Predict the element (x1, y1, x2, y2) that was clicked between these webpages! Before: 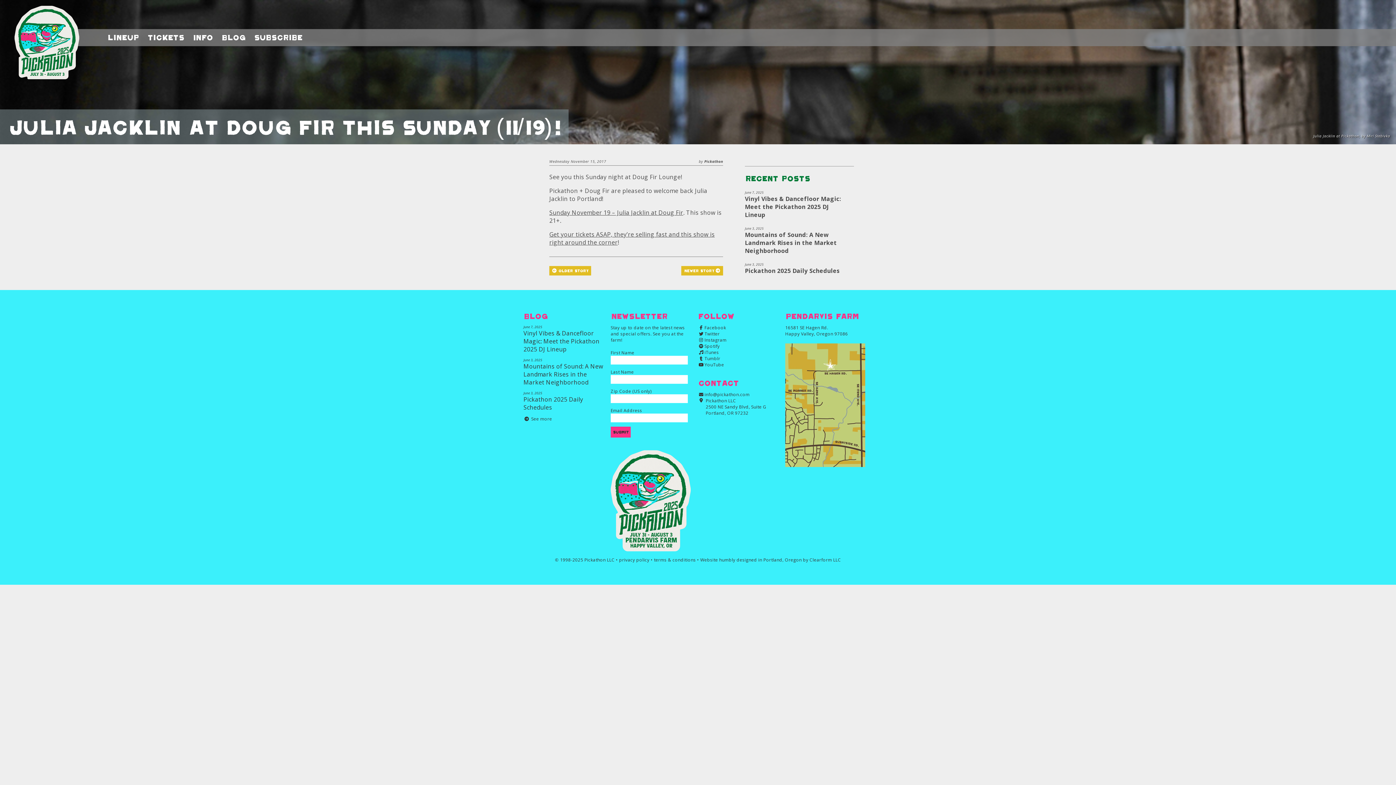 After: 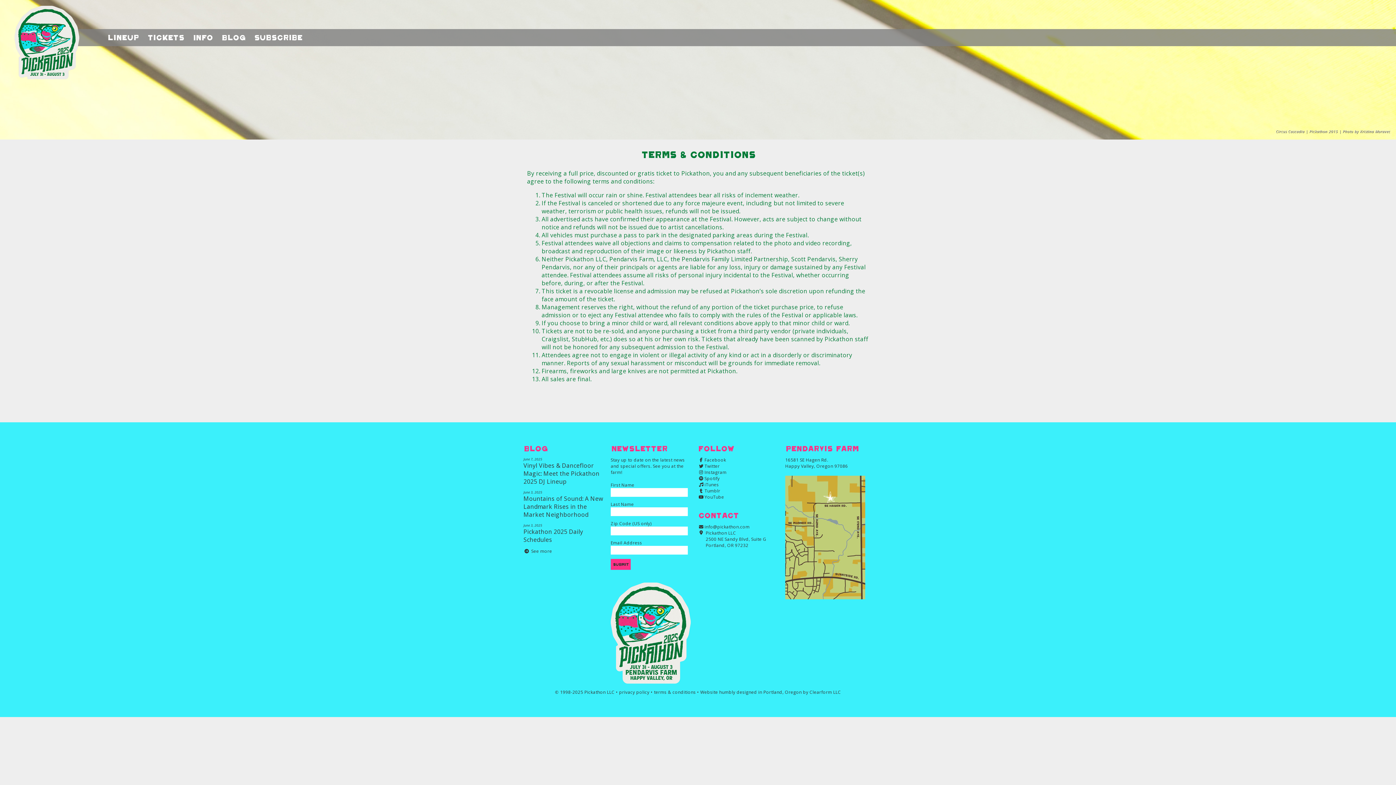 Action: label: terms & conditions bbox: (654, 557, 696, 563)